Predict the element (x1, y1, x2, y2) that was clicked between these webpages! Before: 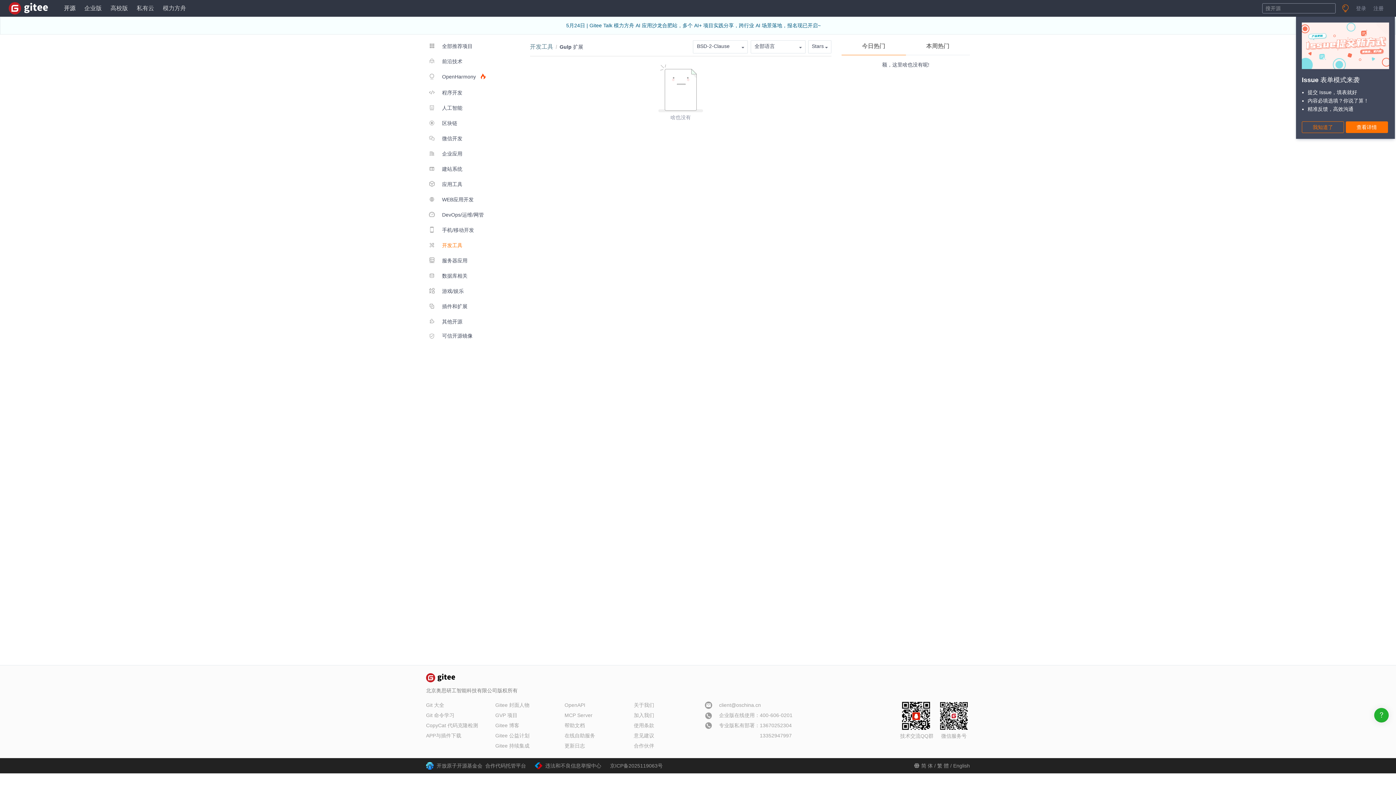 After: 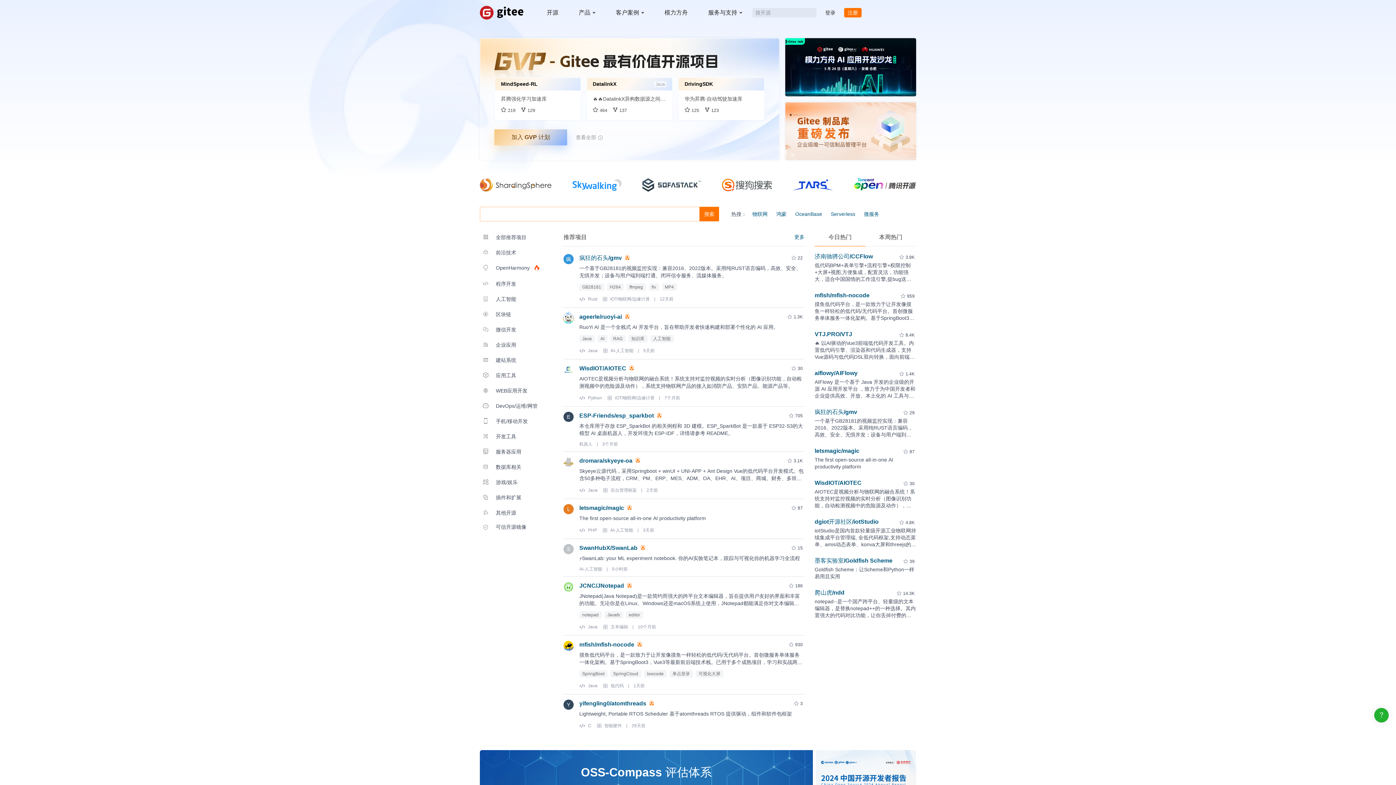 Action: label: 开源 bbox: (64, 3, 75, 13)